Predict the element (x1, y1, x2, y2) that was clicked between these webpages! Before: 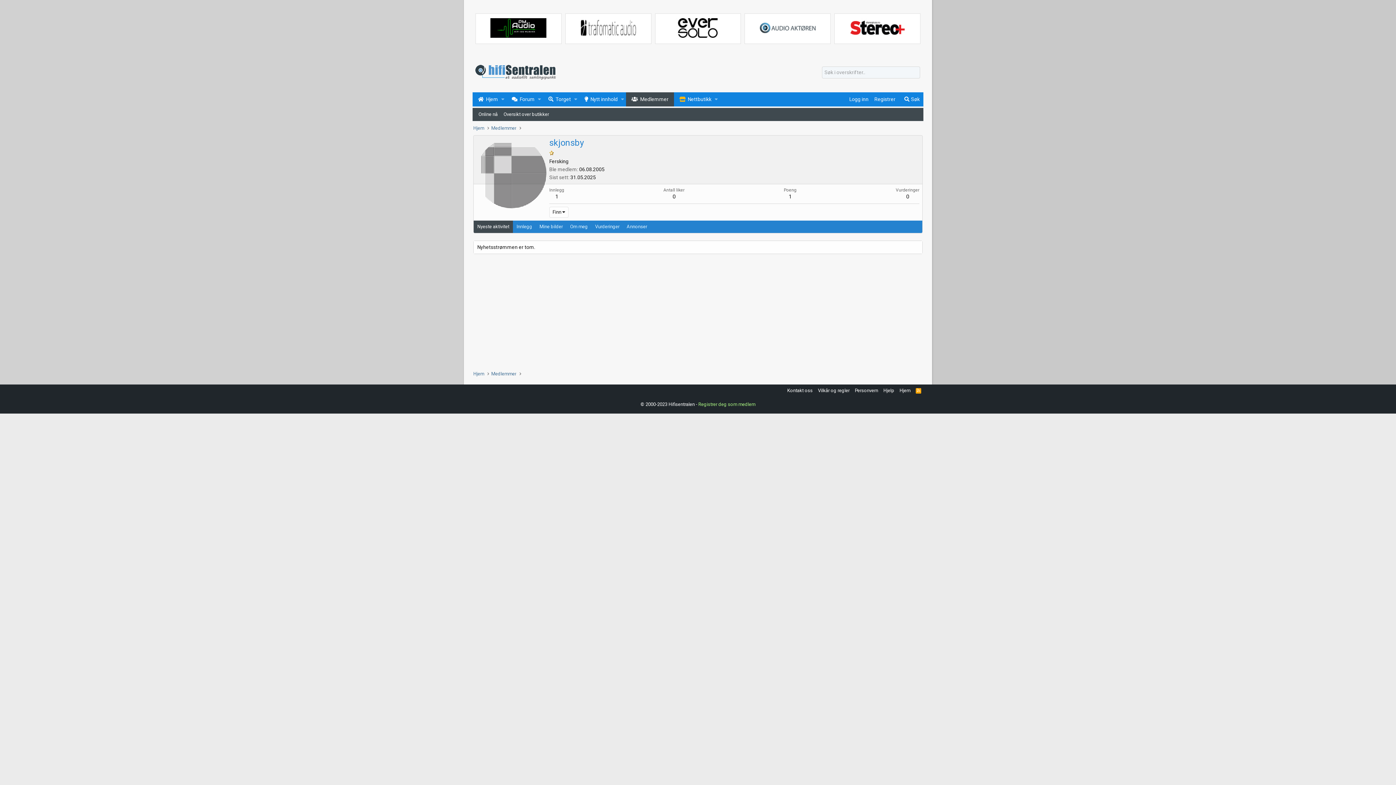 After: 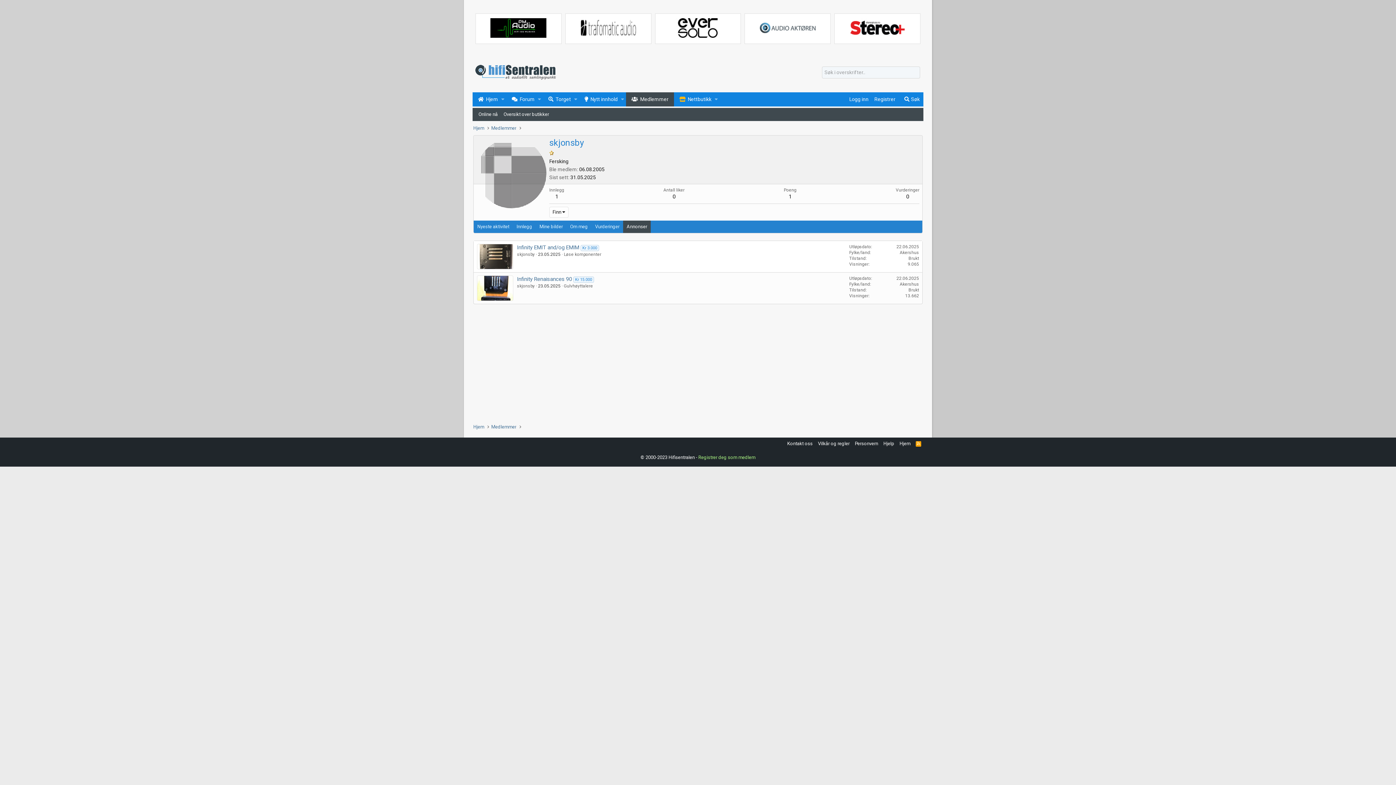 Action: label: Annonser bbox: (623, 220, 650, 233)